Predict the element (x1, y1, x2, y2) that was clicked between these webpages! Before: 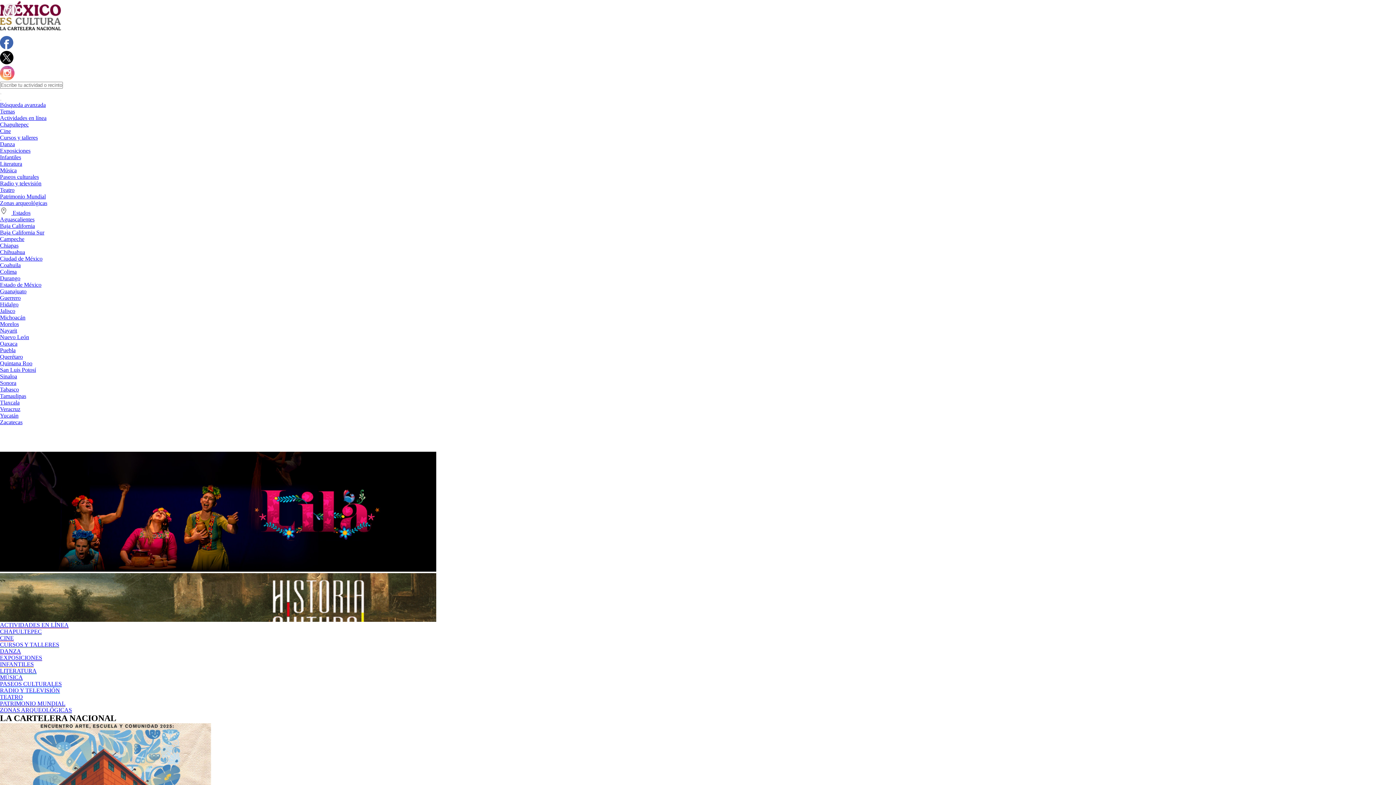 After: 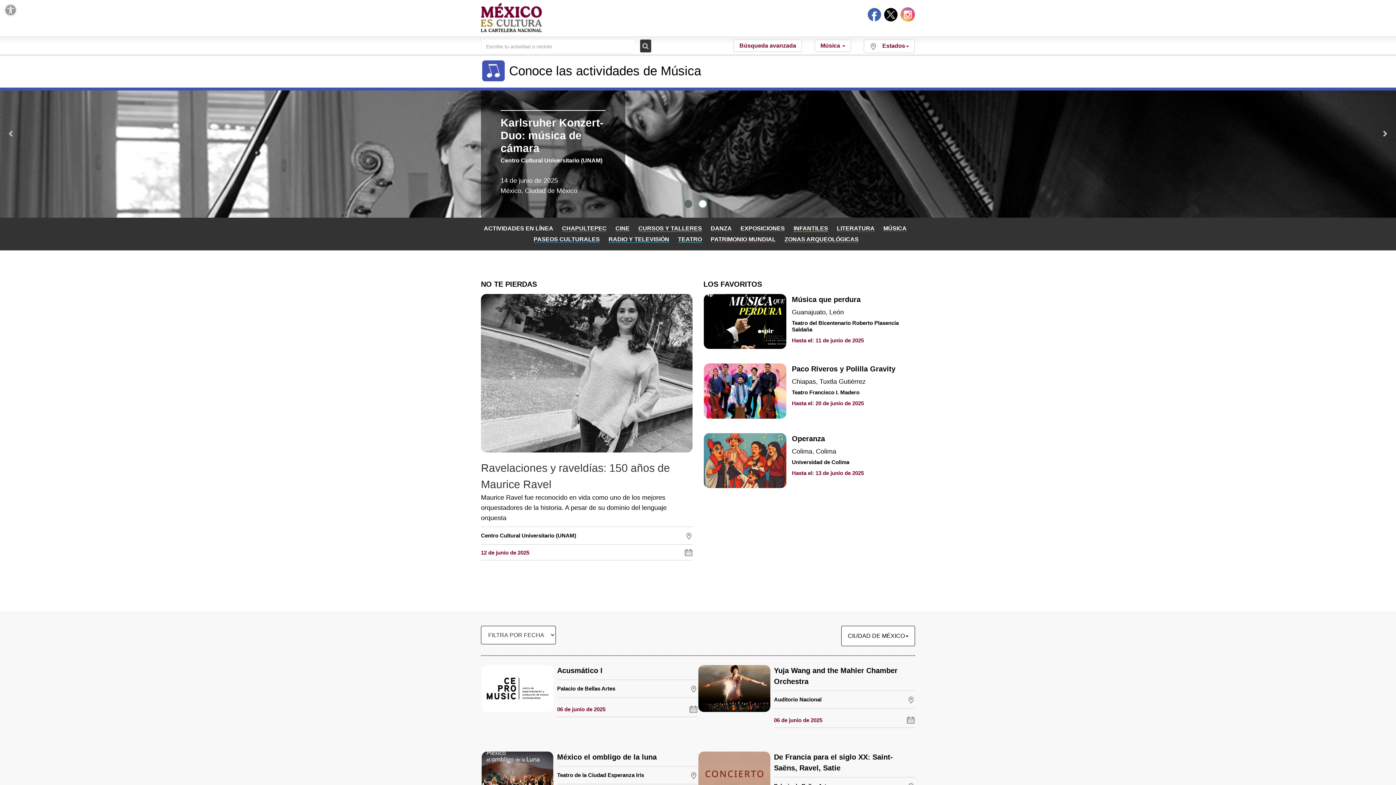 Action: label: MÚSICA bbox: (0, 674, 22, 681)